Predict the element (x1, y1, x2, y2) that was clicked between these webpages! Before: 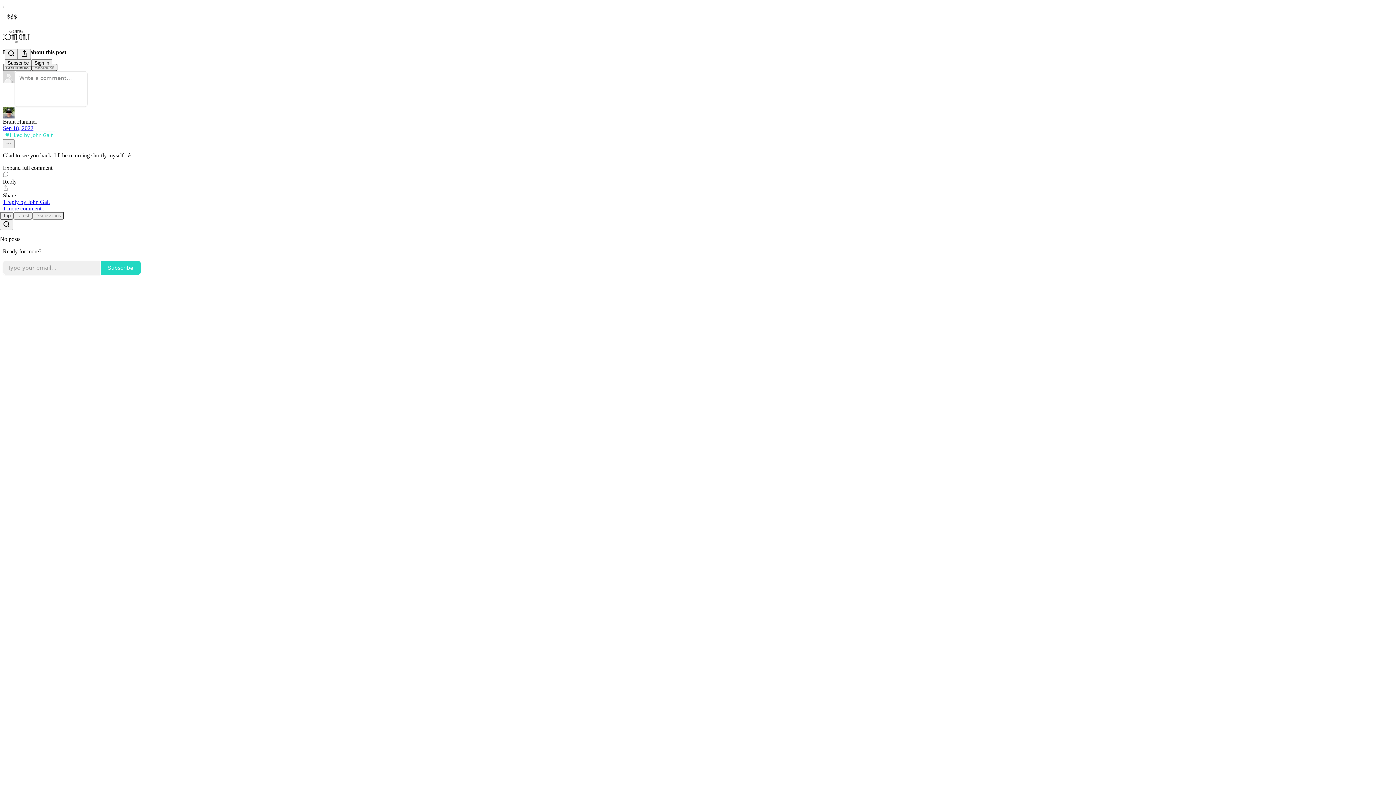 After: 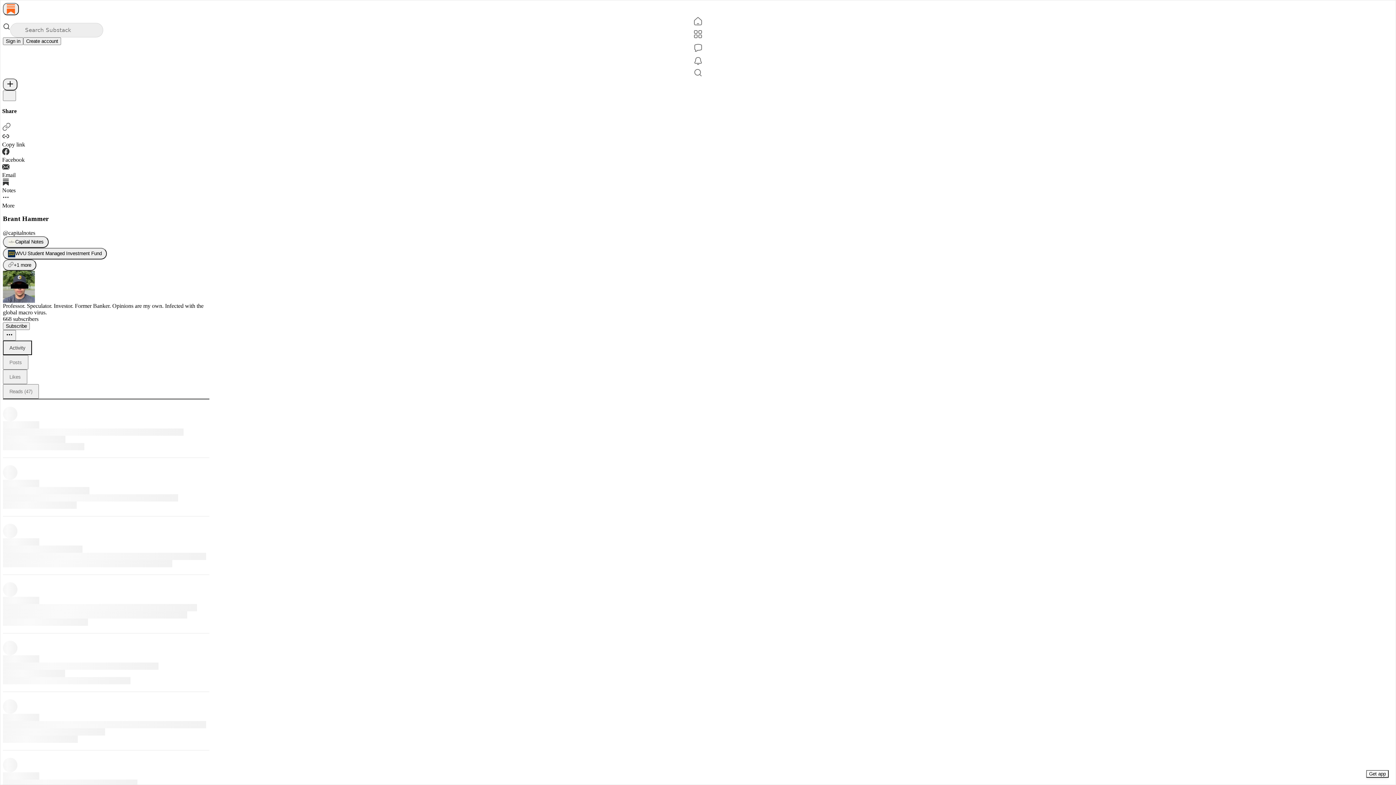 Action: label: View Brant Hammer's profile bbox: (2, 106, 1393, 118)